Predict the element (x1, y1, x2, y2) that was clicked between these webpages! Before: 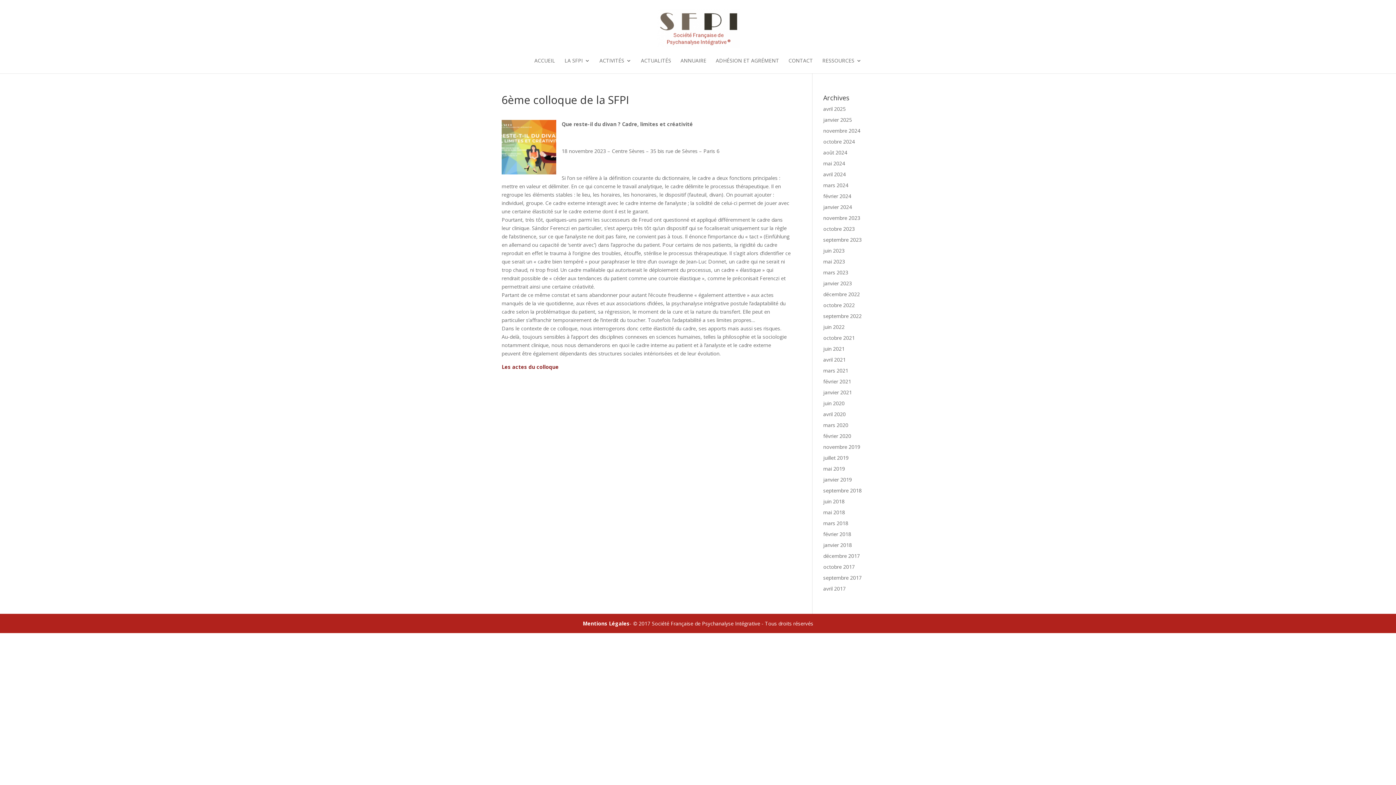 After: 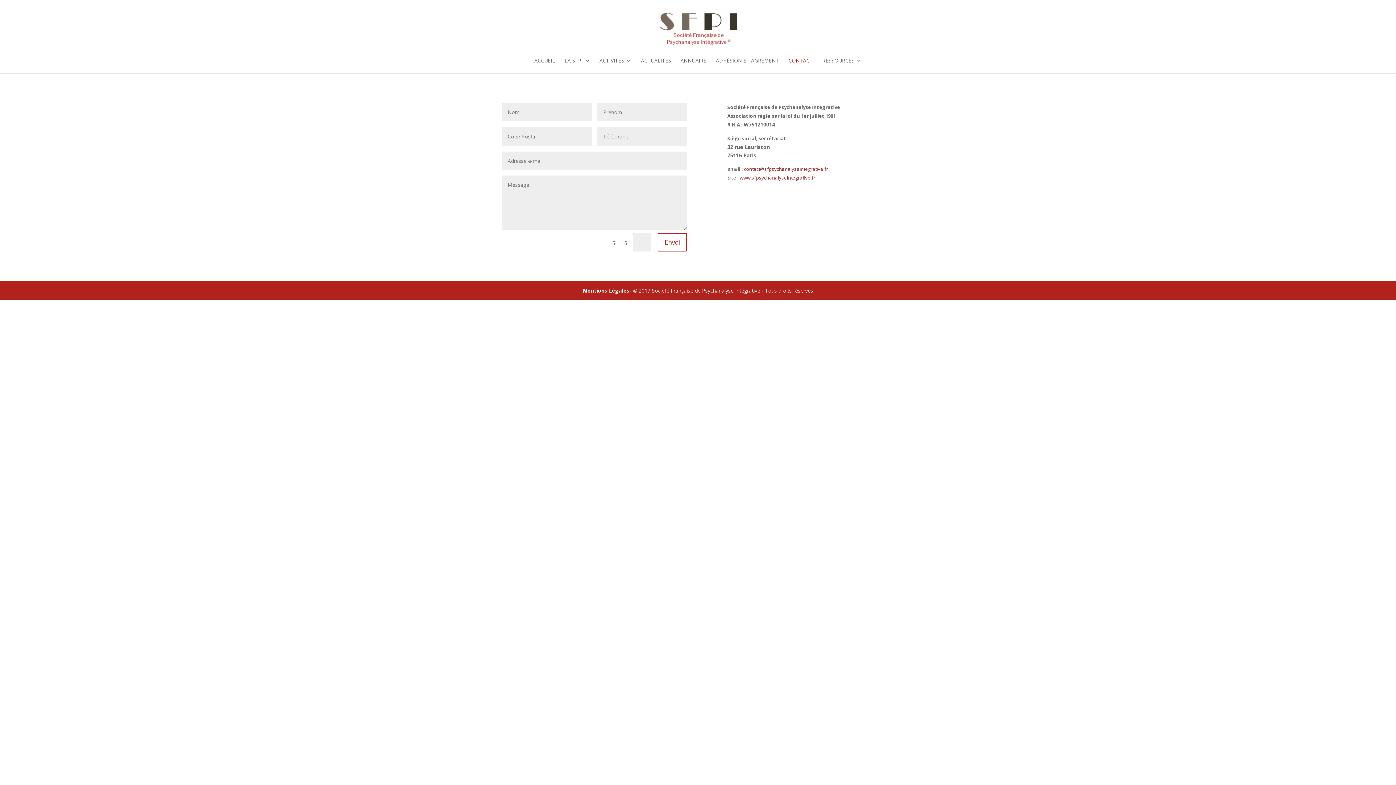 Action: label: CONTACT bbox: (788, 58, 813, 73)